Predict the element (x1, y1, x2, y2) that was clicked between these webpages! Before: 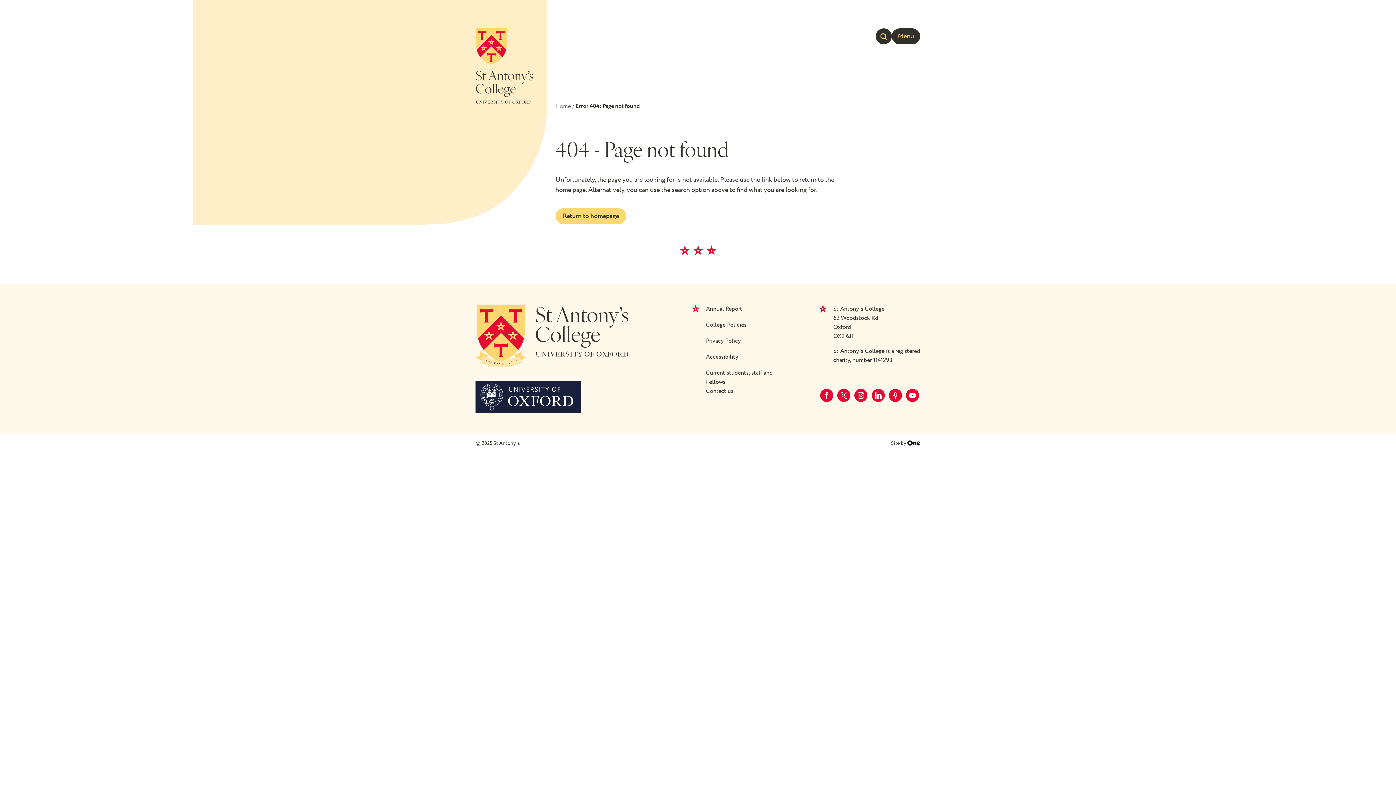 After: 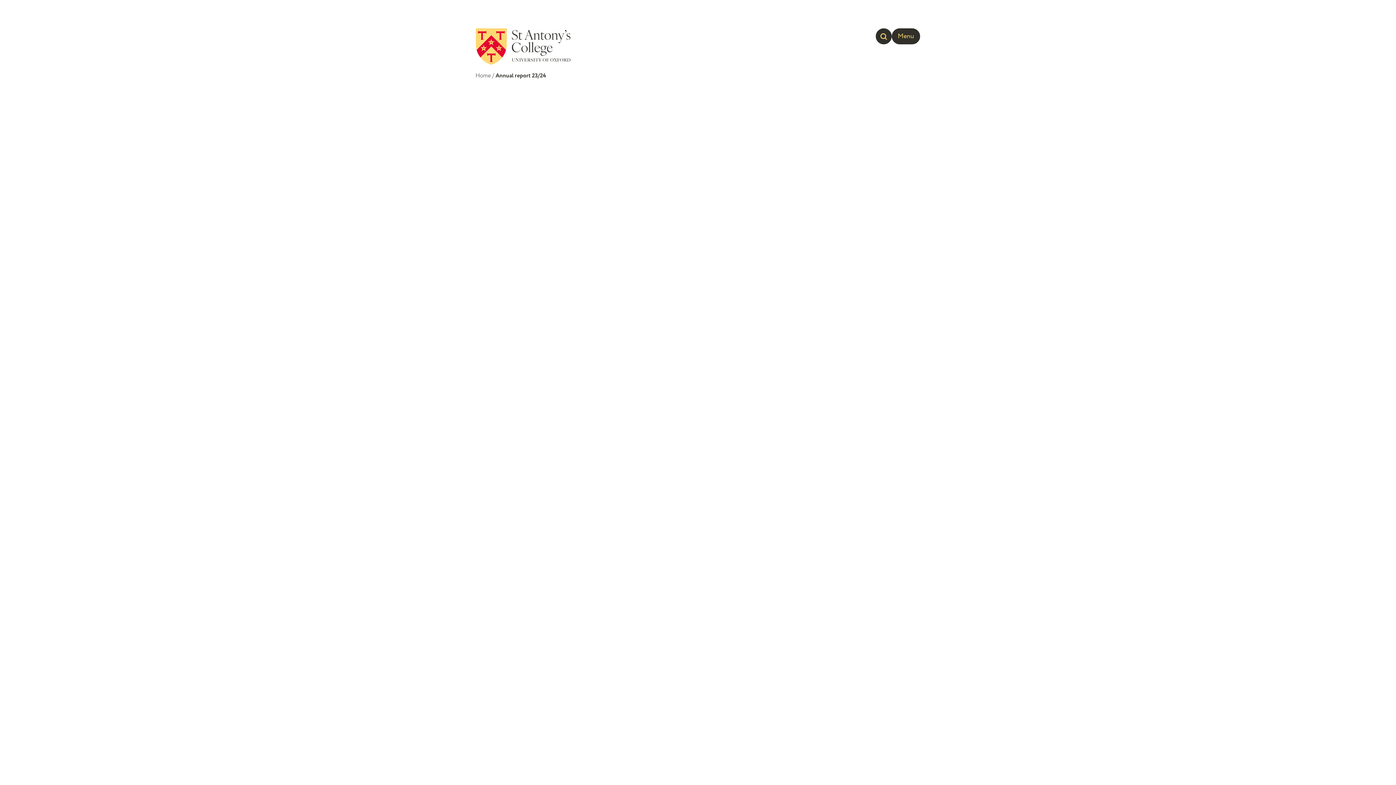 Action: label: Annual Report bbox: (706, 304, 742, 320)